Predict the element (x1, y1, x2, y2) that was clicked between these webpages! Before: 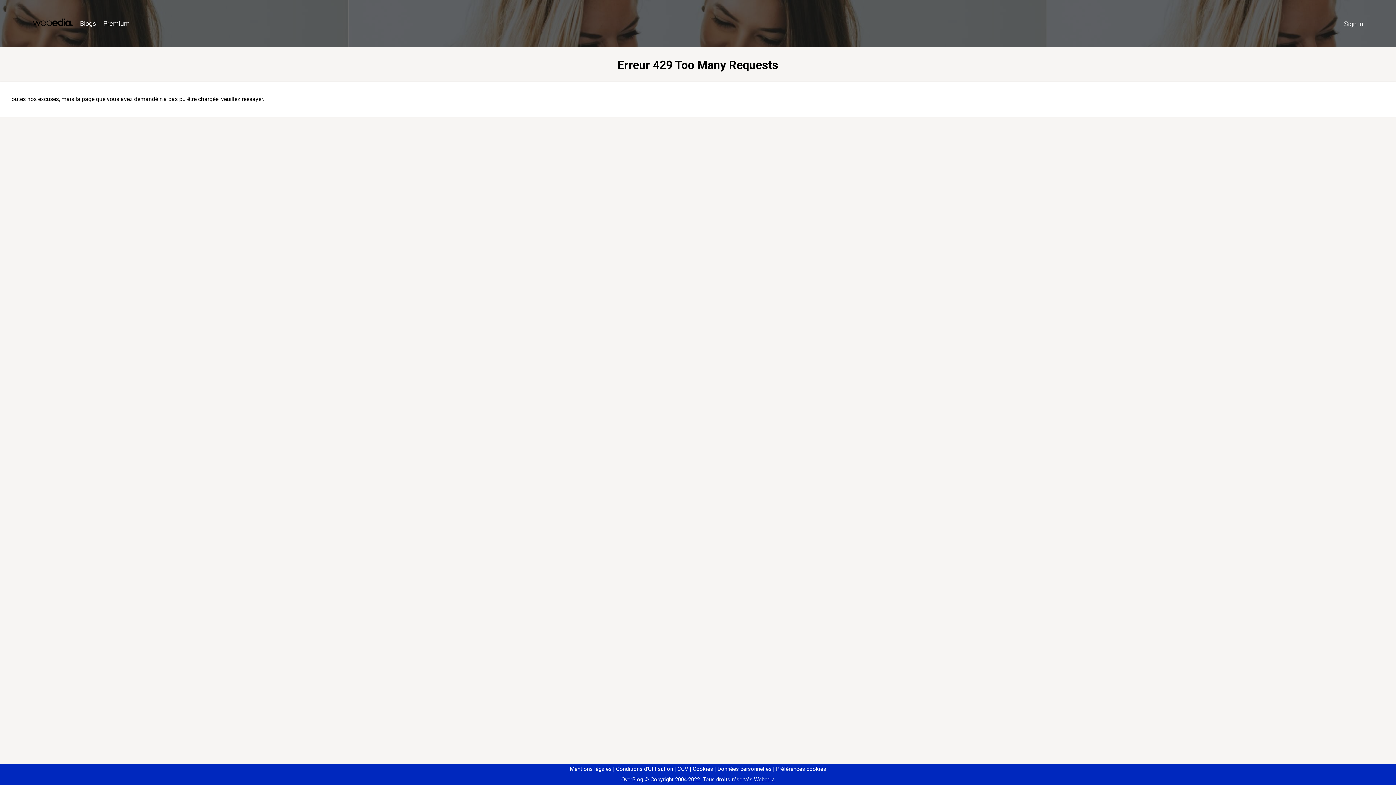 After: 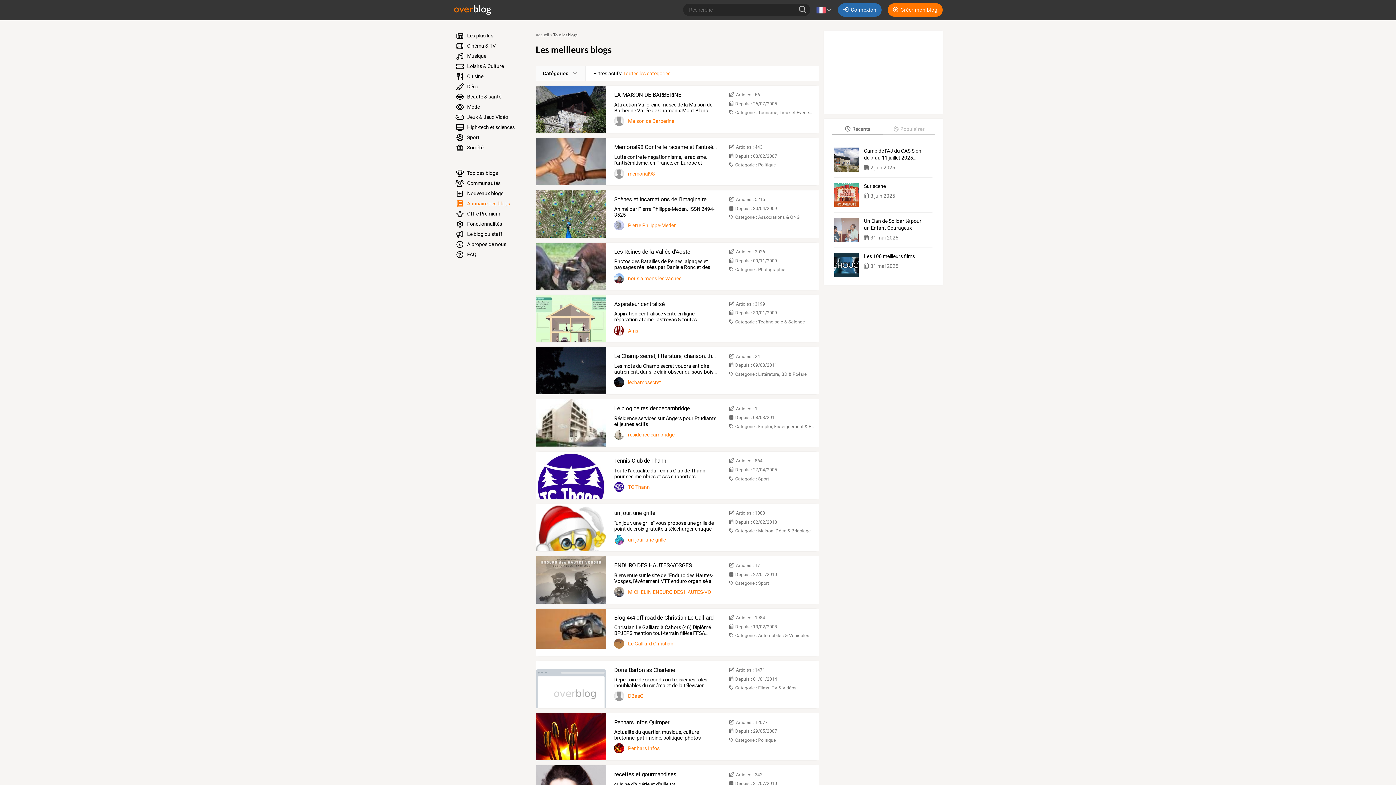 Action: label: Blogs bbox: (76, 16, 99, 31)